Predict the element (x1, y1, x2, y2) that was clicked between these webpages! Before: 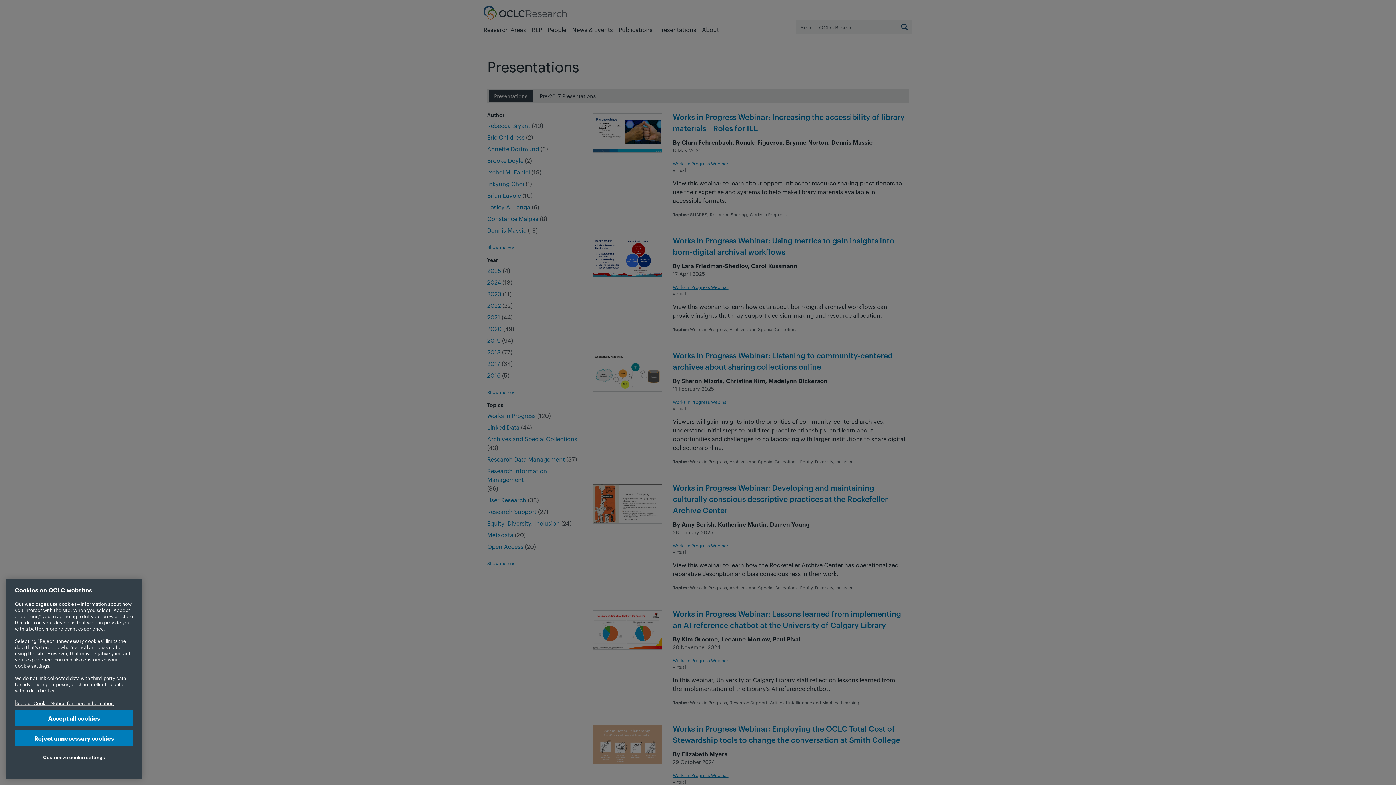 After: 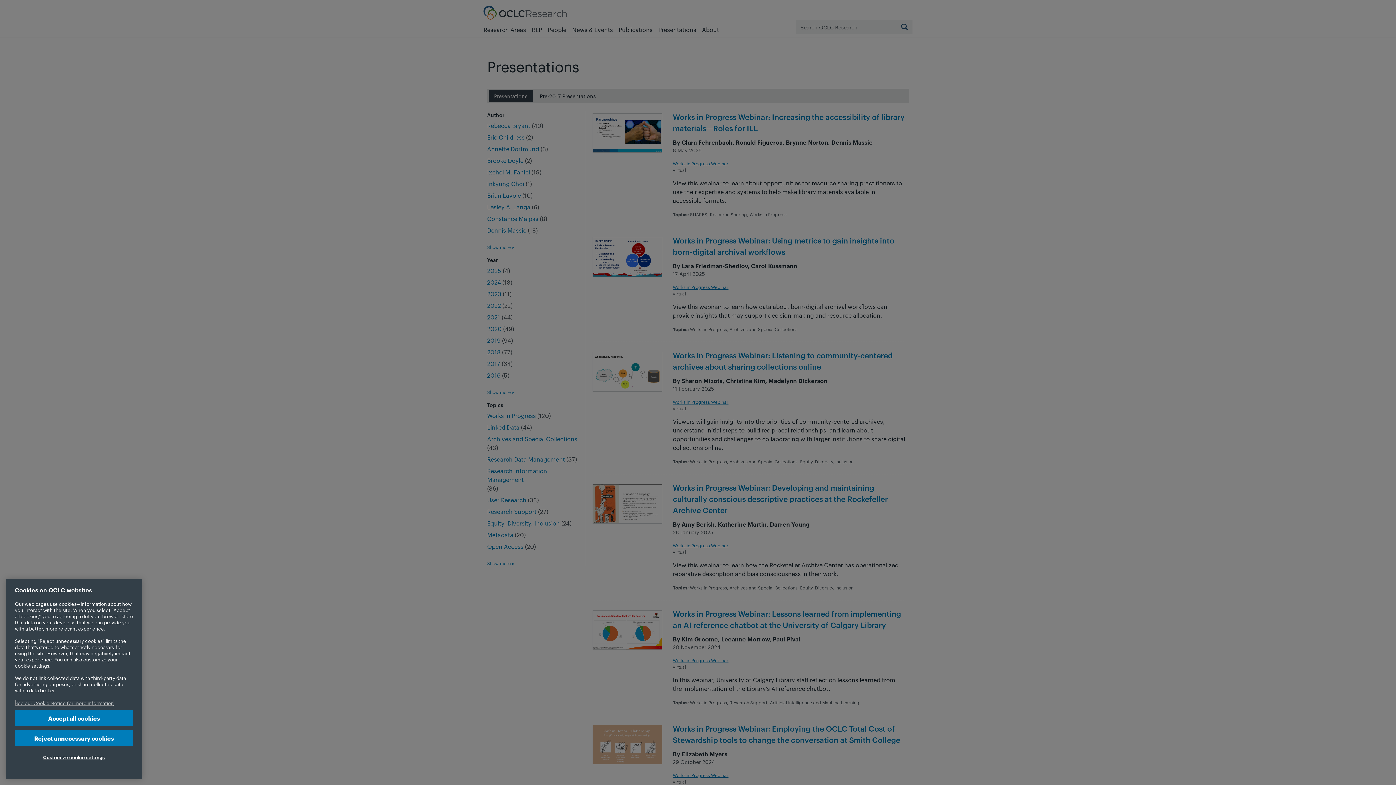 Action: bbox: (14, 700, 113, 706) label: More information about your privacy, opens in a new tab